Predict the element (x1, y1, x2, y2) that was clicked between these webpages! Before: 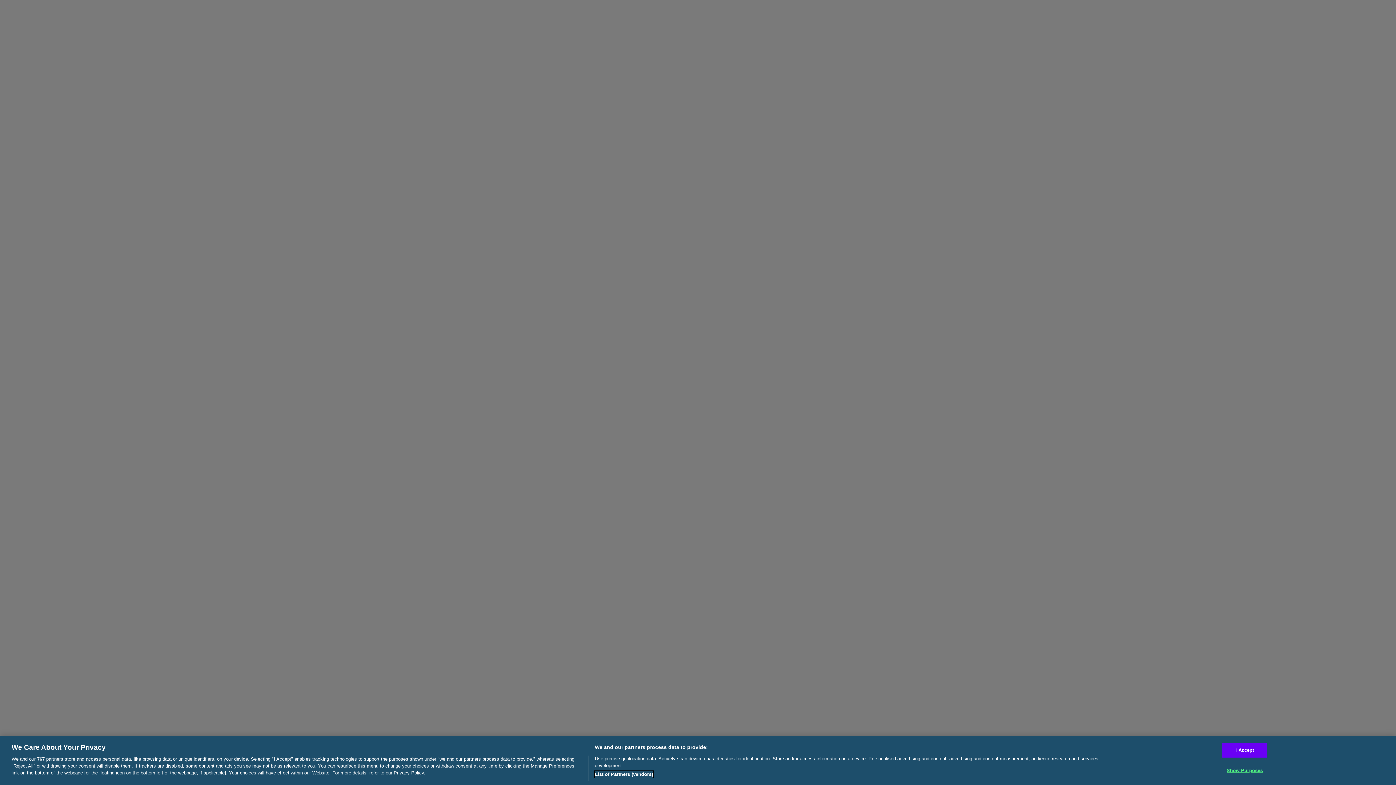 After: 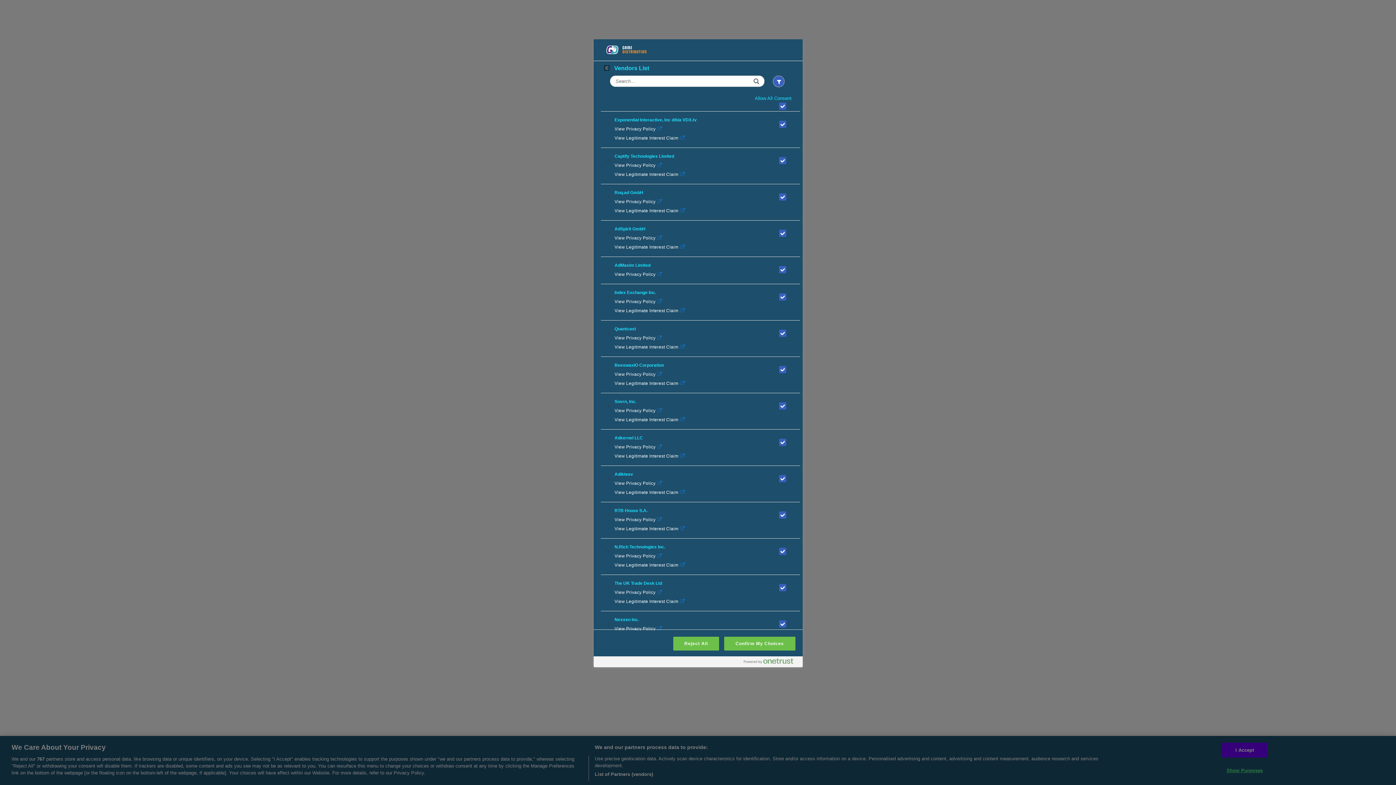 Action: label: List of Partners (vendors) bbox: (594, 771, 653, 778)